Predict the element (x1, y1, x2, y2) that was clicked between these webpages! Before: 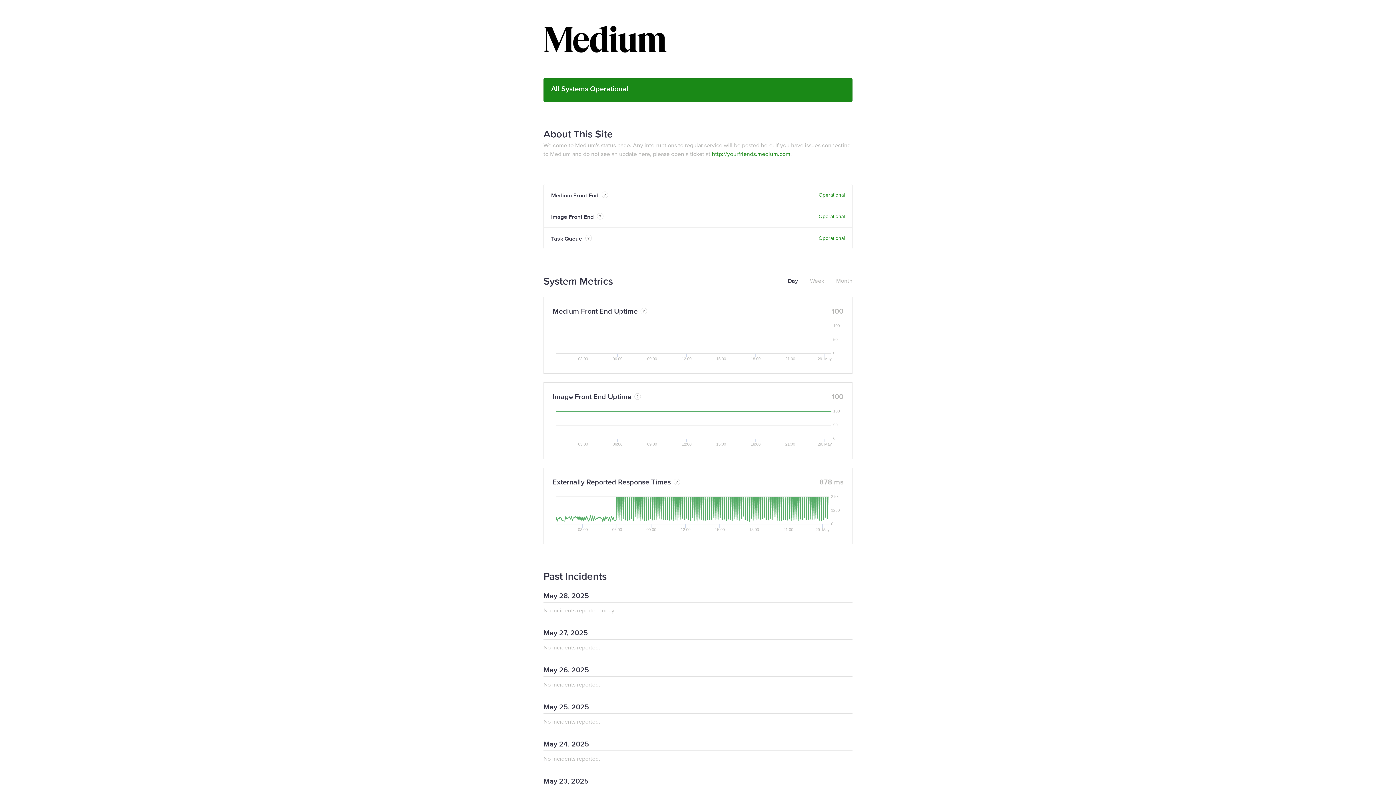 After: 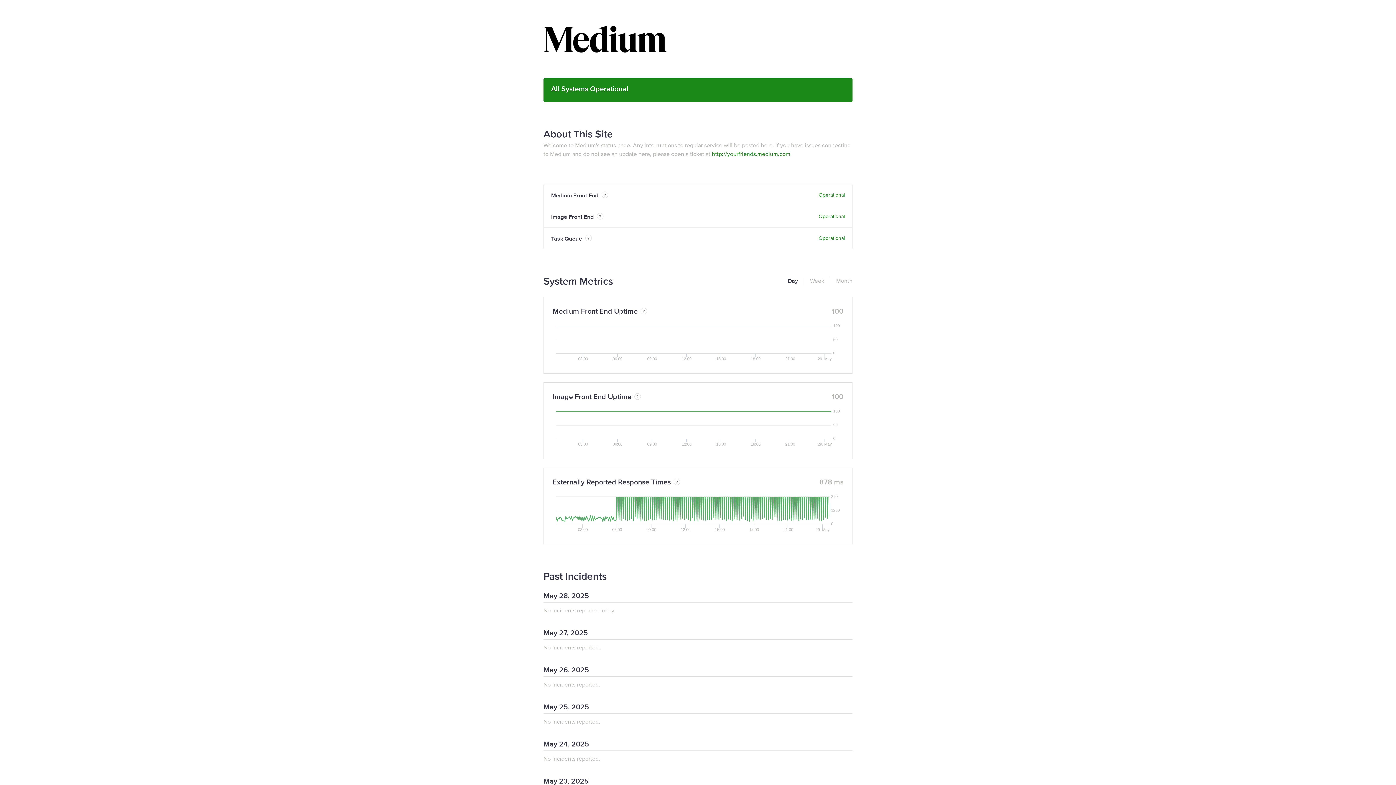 Action: bbox: (788, 276, 798, 285) label: Day